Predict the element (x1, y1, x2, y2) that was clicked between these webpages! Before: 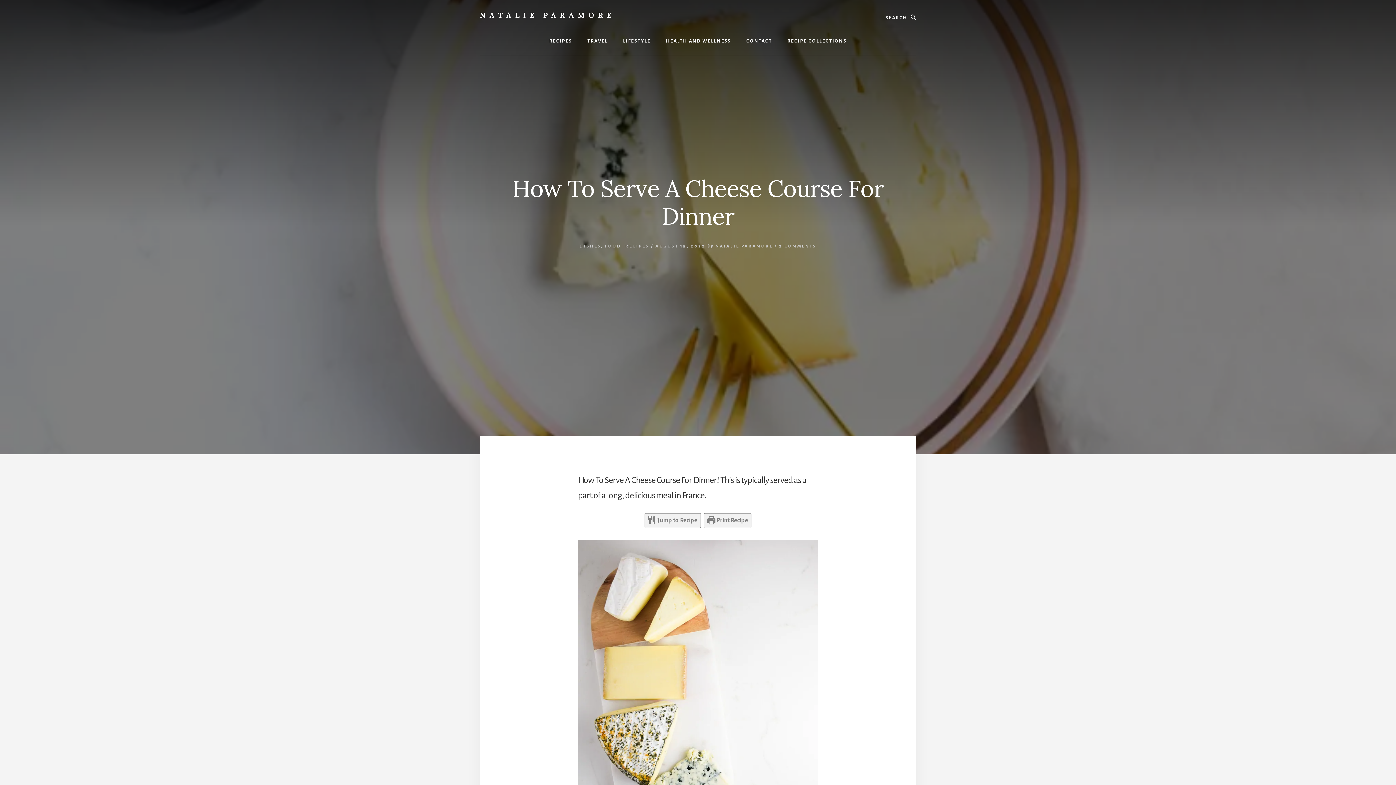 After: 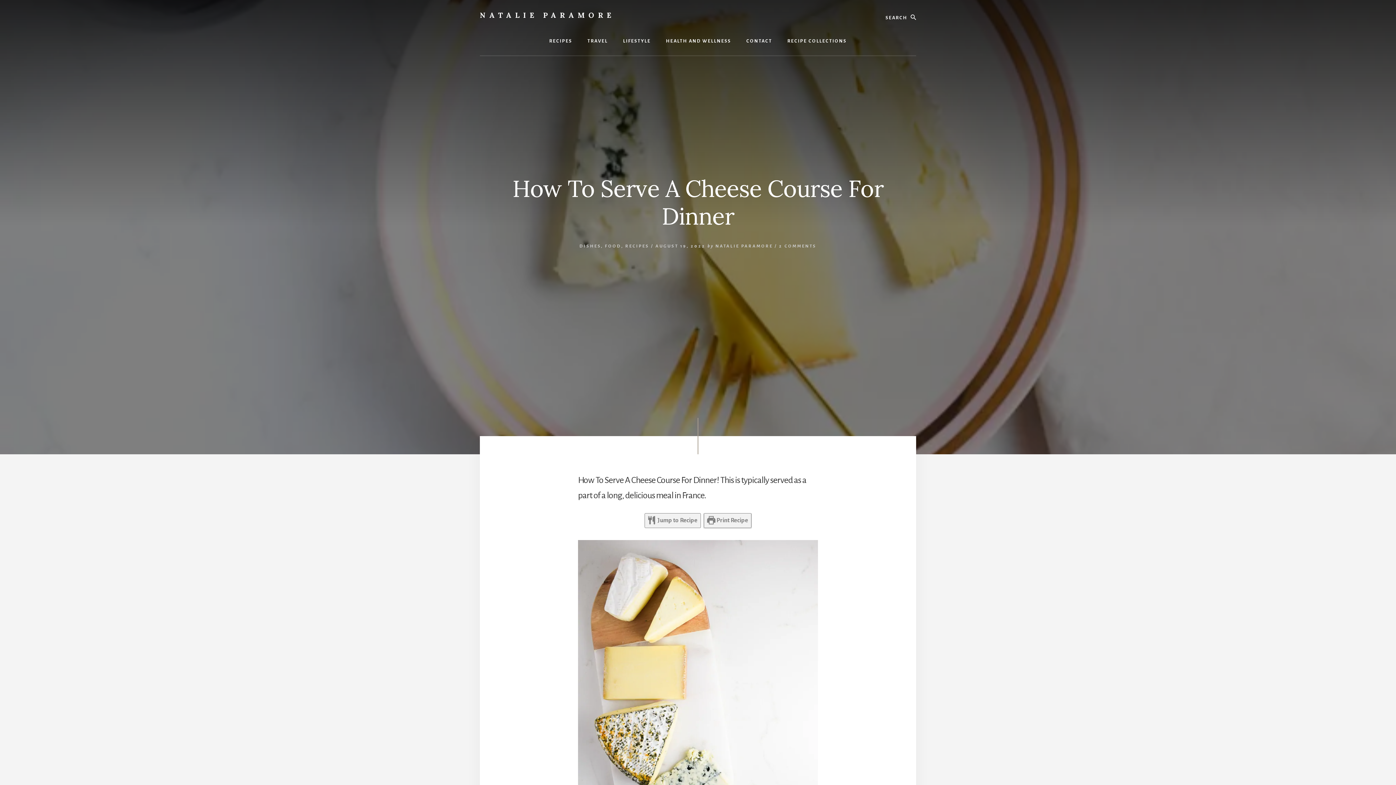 Action: label:  Print Recipe bbox: (703, 513, 751, 528)